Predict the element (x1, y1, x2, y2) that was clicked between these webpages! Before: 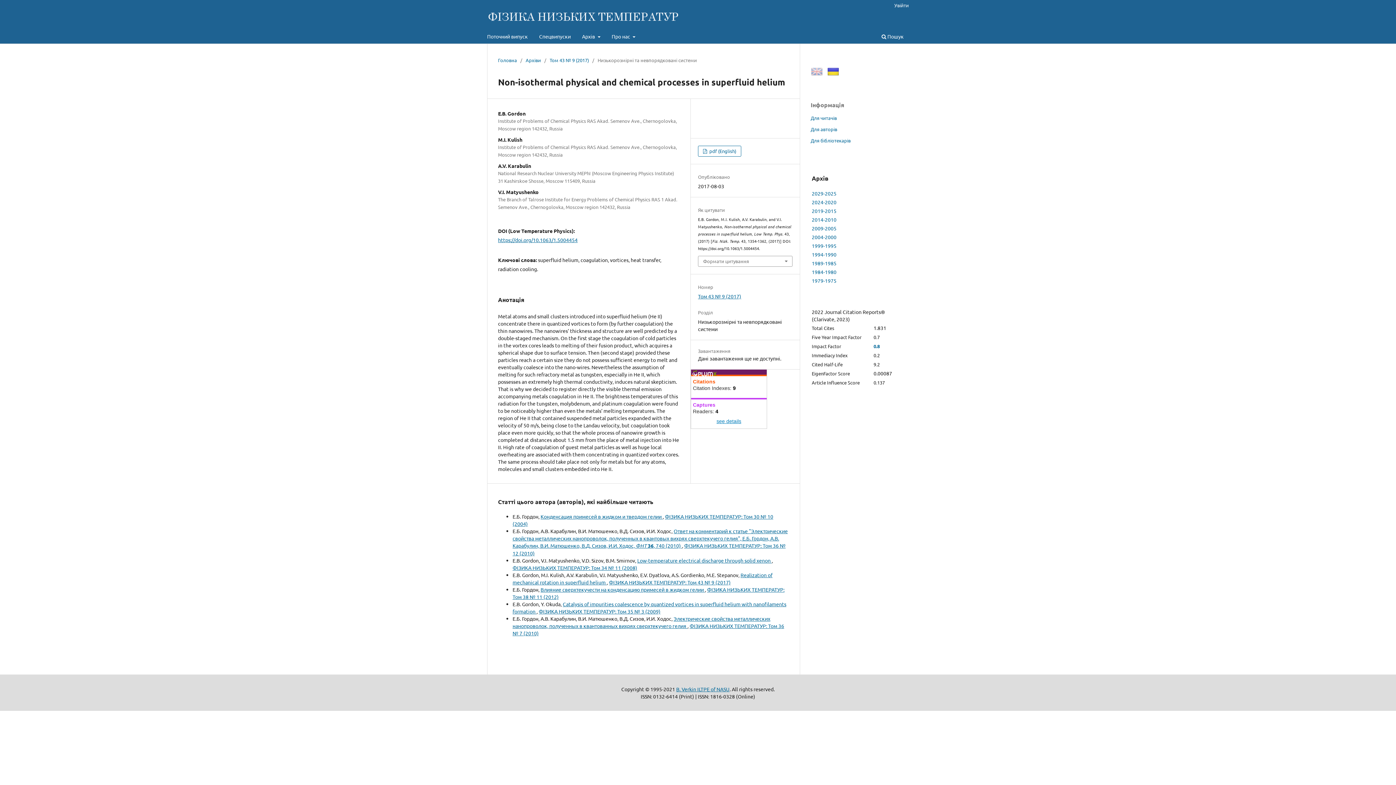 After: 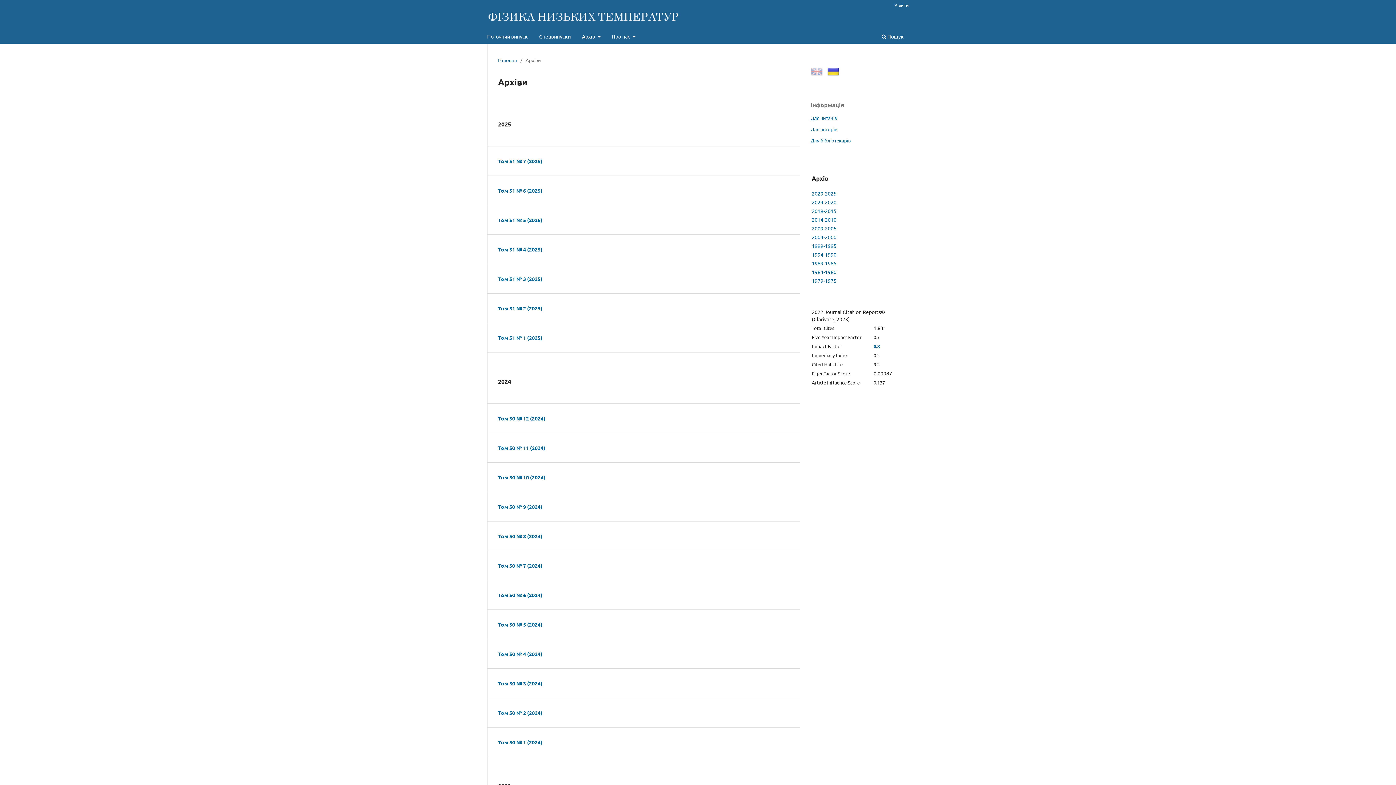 Action: label: Архіви bbox: (525, 56, 541, 63)